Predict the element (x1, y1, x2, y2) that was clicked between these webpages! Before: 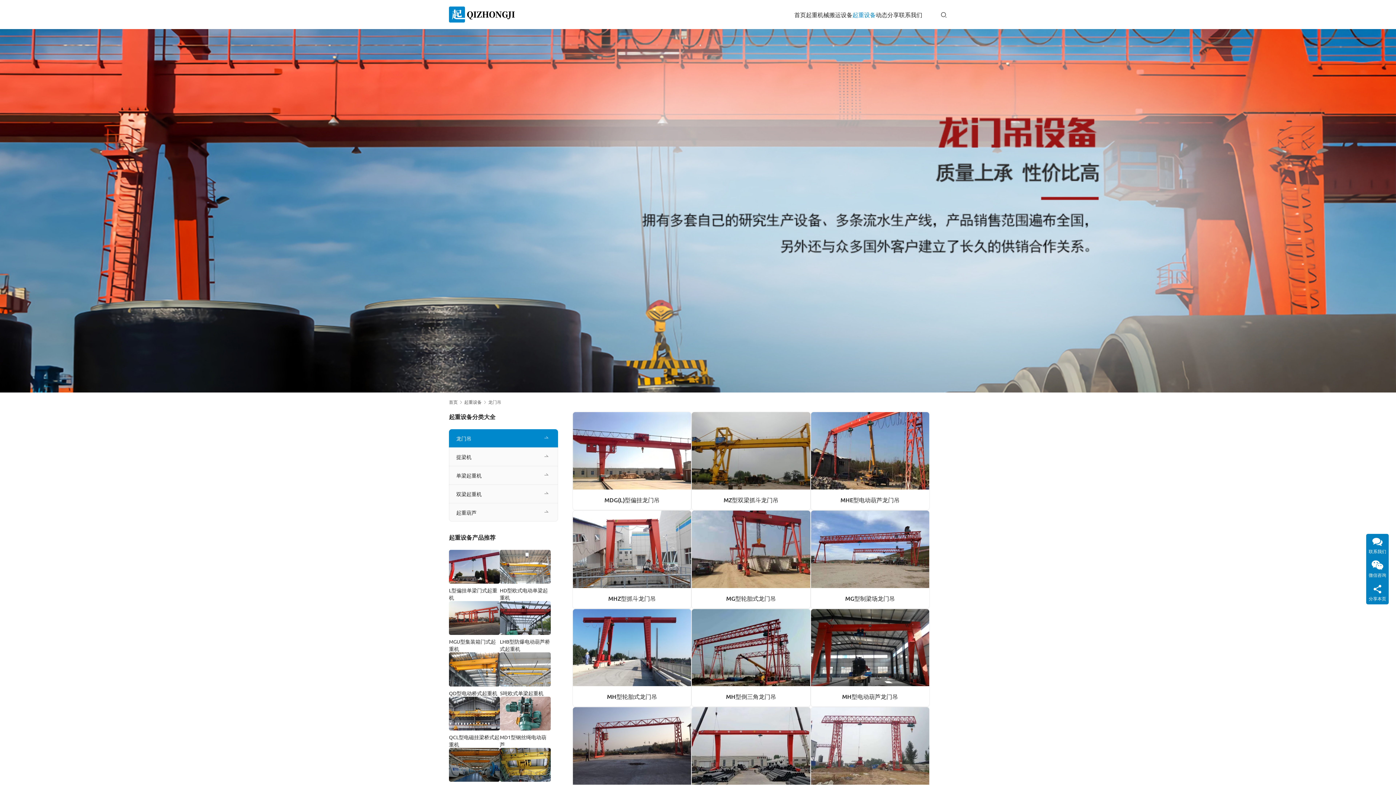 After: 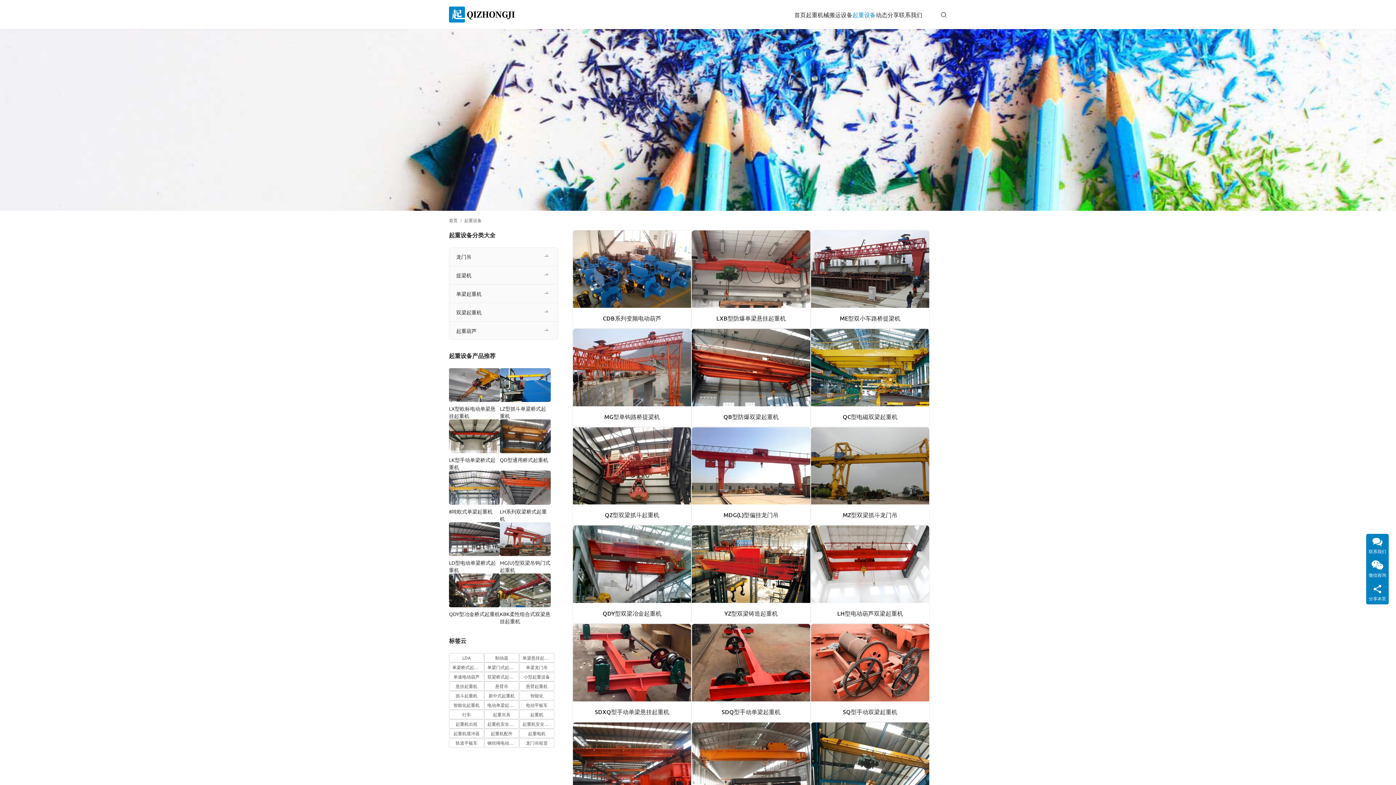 Action: bbox: (852, 0, 876, 29) label: 起重设备